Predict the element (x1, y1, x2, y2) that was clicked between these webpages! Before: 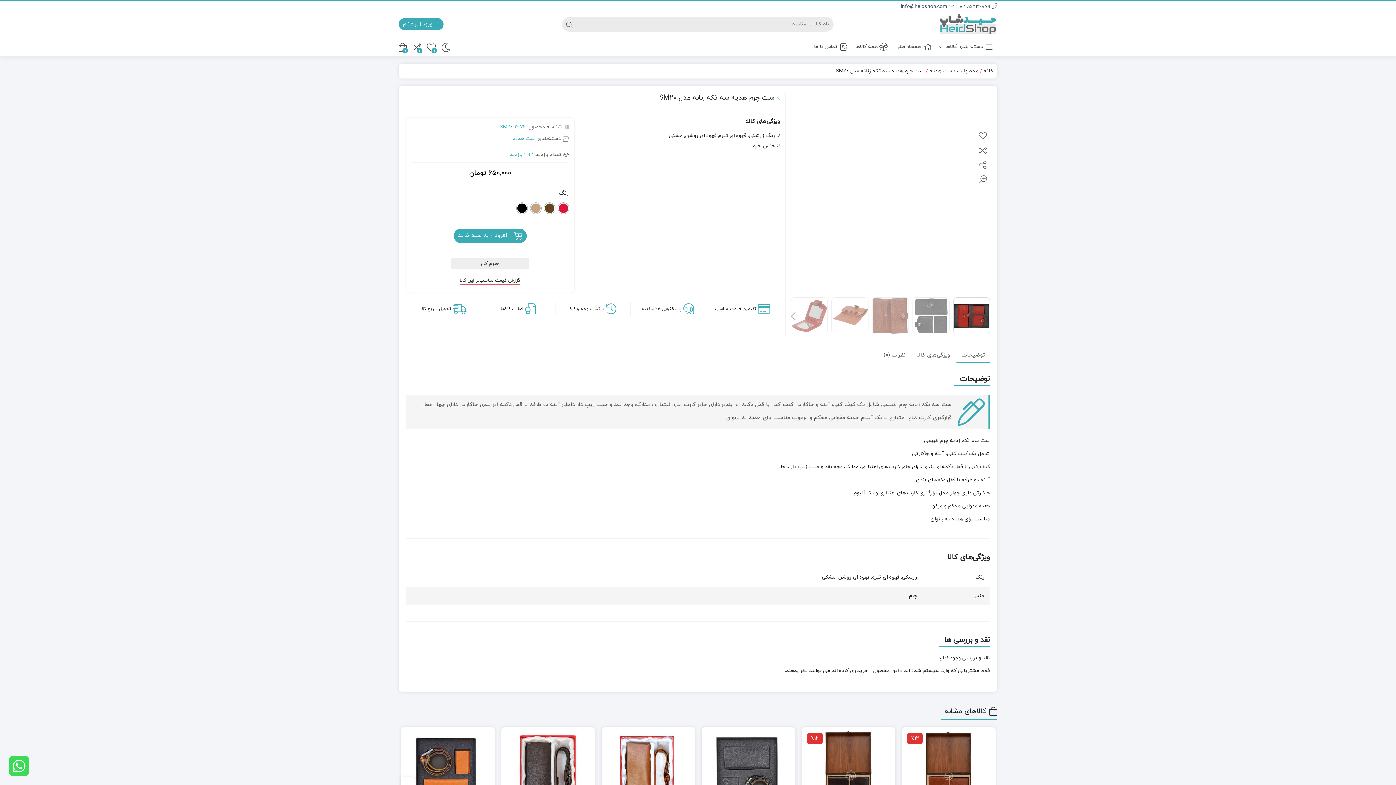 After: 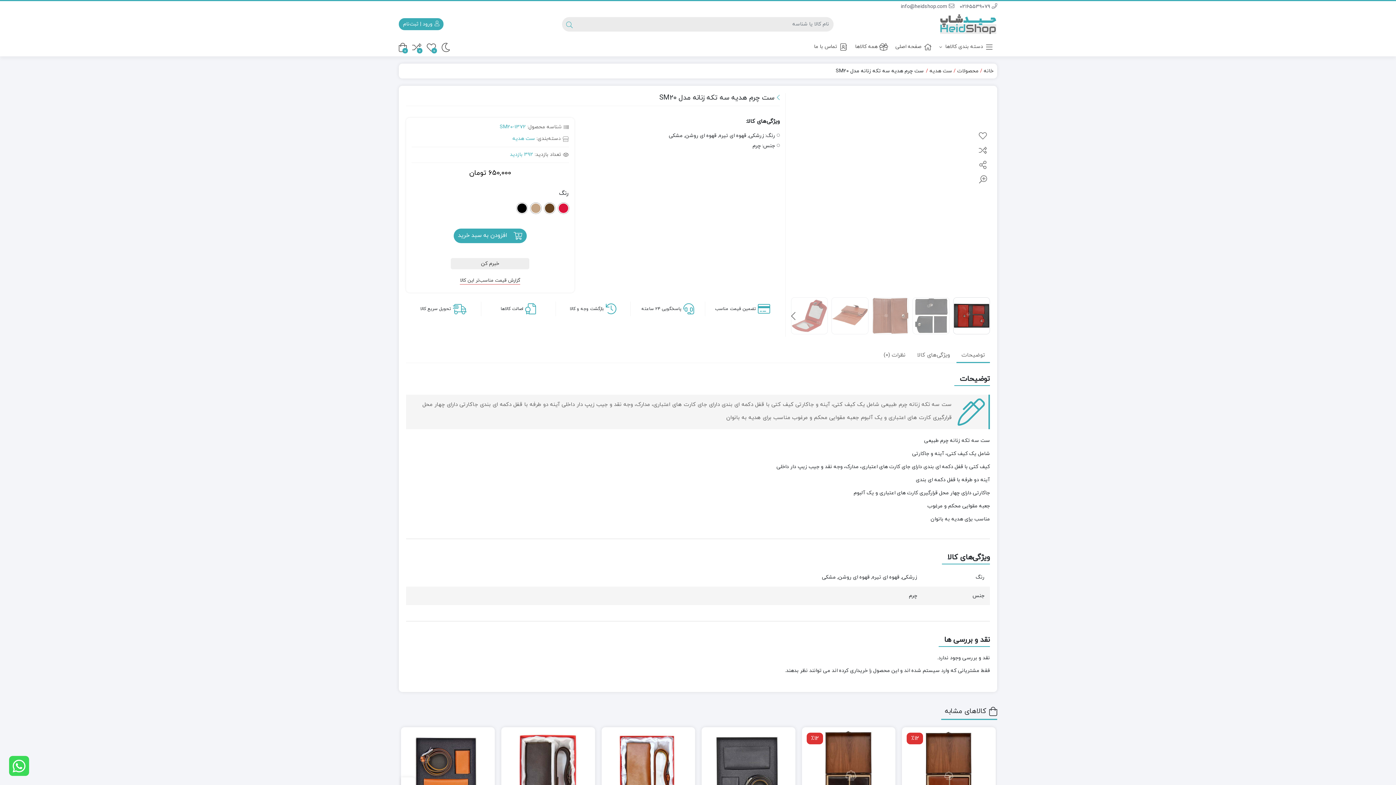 Action: bbox: (562, 16, 576, 31) label: جستجو